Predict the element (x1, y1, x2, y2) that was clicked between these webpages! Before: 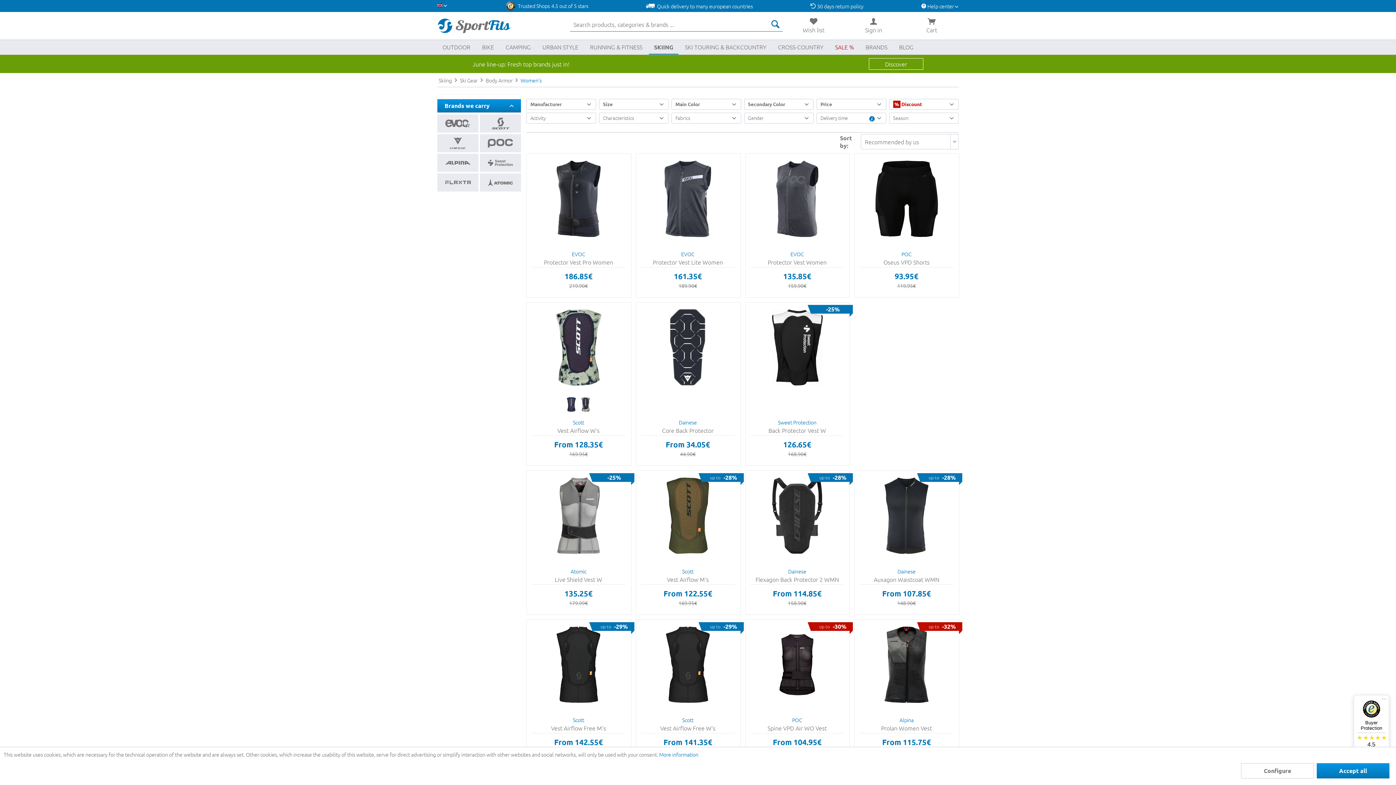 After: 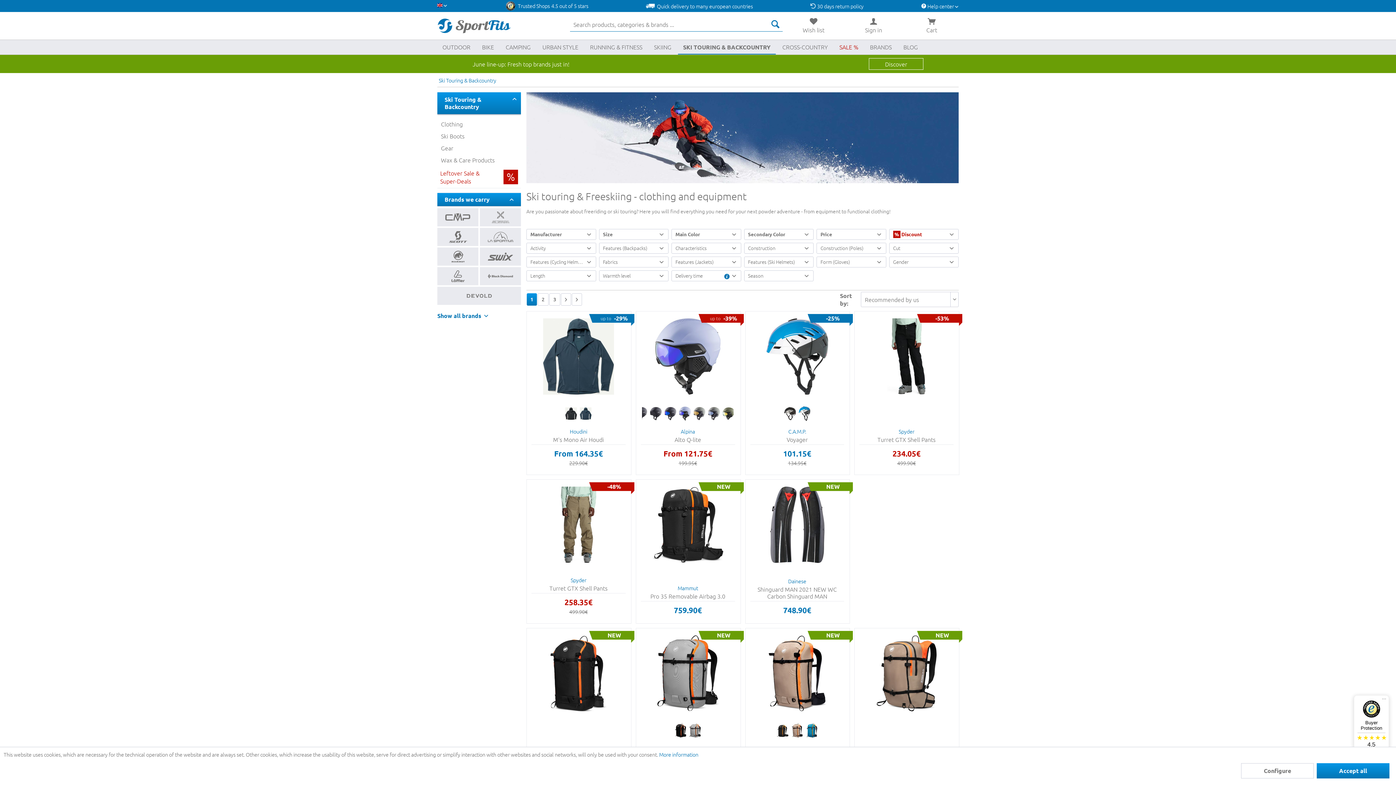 Action: bbox: (680, 40, 771, 54) label: Ski Touring & Backcountry